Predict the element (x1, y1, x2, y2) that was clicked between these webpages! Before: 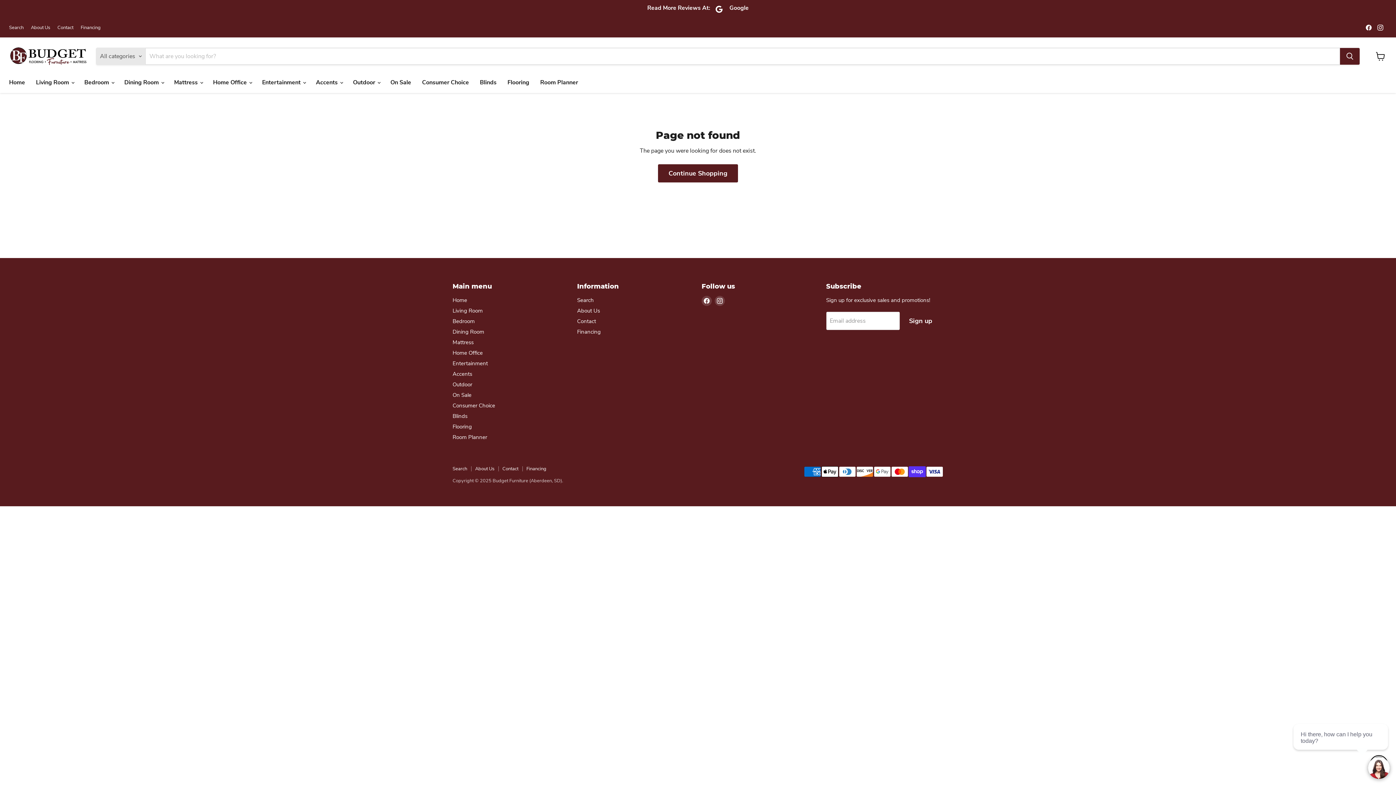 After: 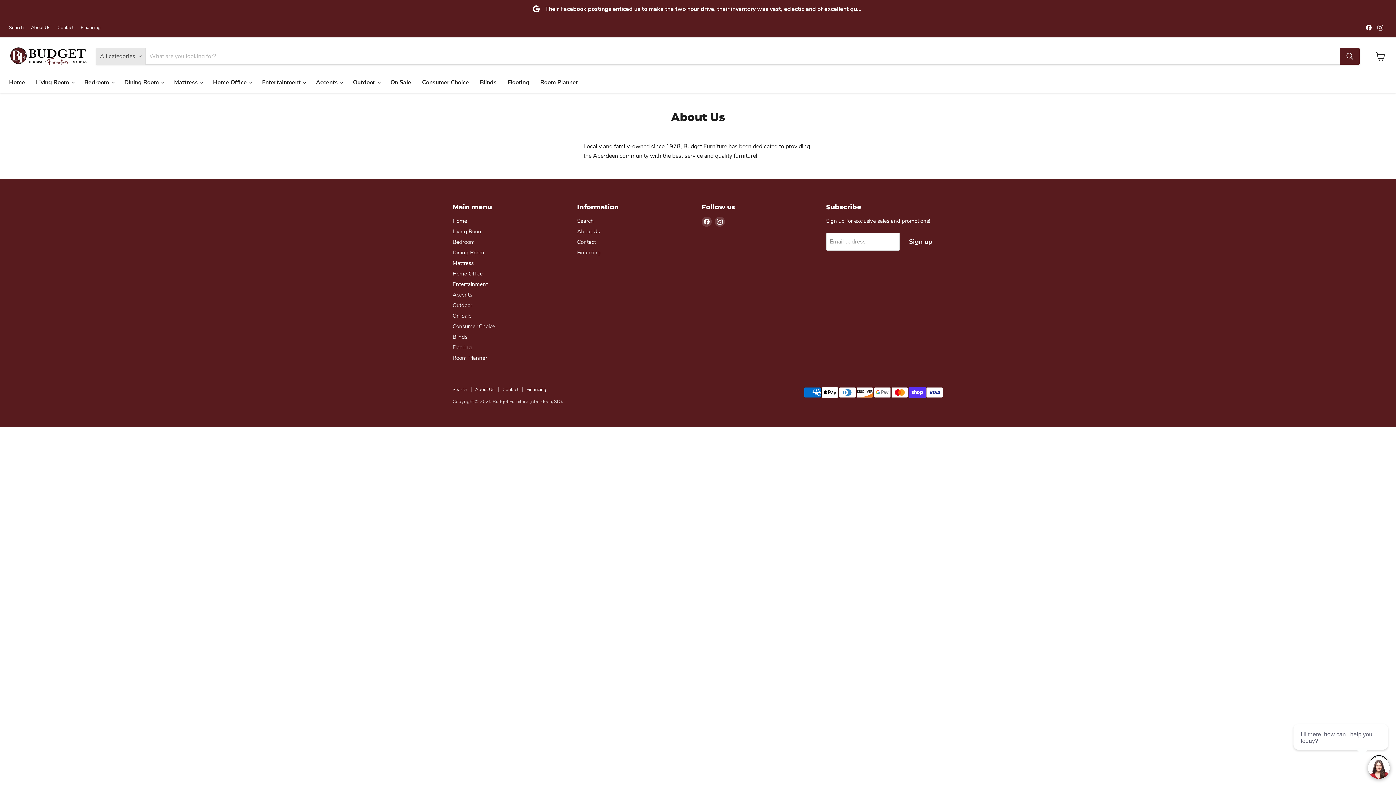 Action: label: About Us bbox: (475, 465, 494, 472)